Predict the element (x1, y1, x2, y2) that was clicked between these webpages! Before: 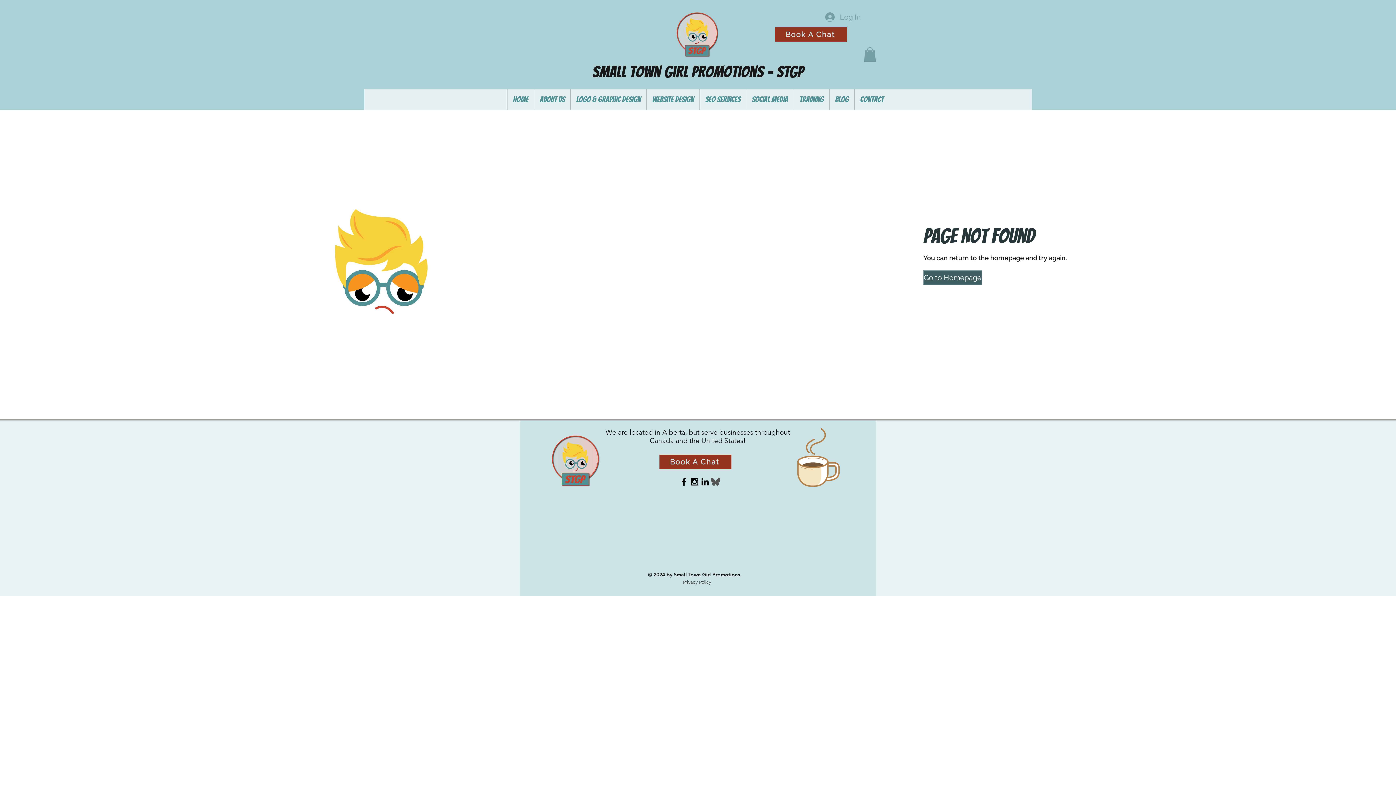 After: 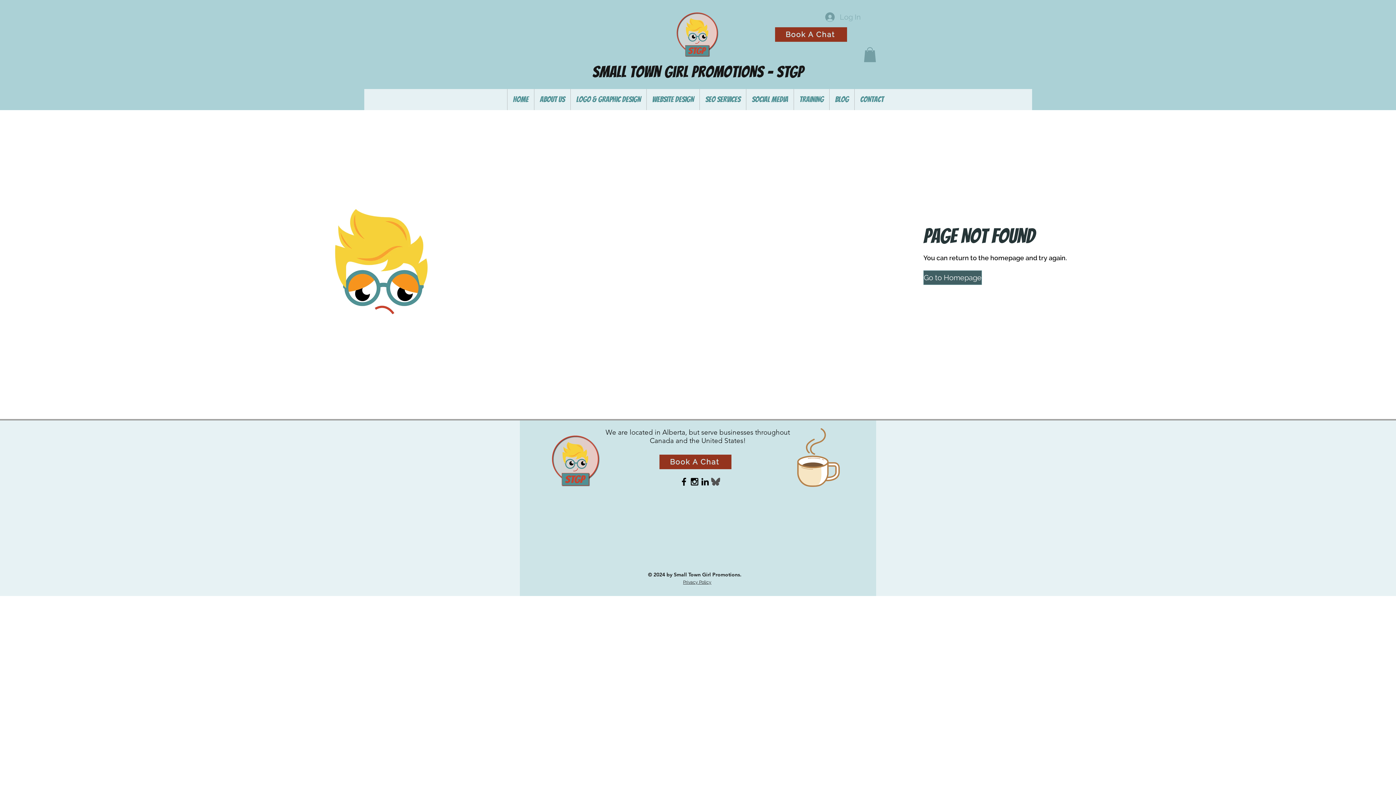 Action: label: Log In bbox: (820, 10, 864, 24)